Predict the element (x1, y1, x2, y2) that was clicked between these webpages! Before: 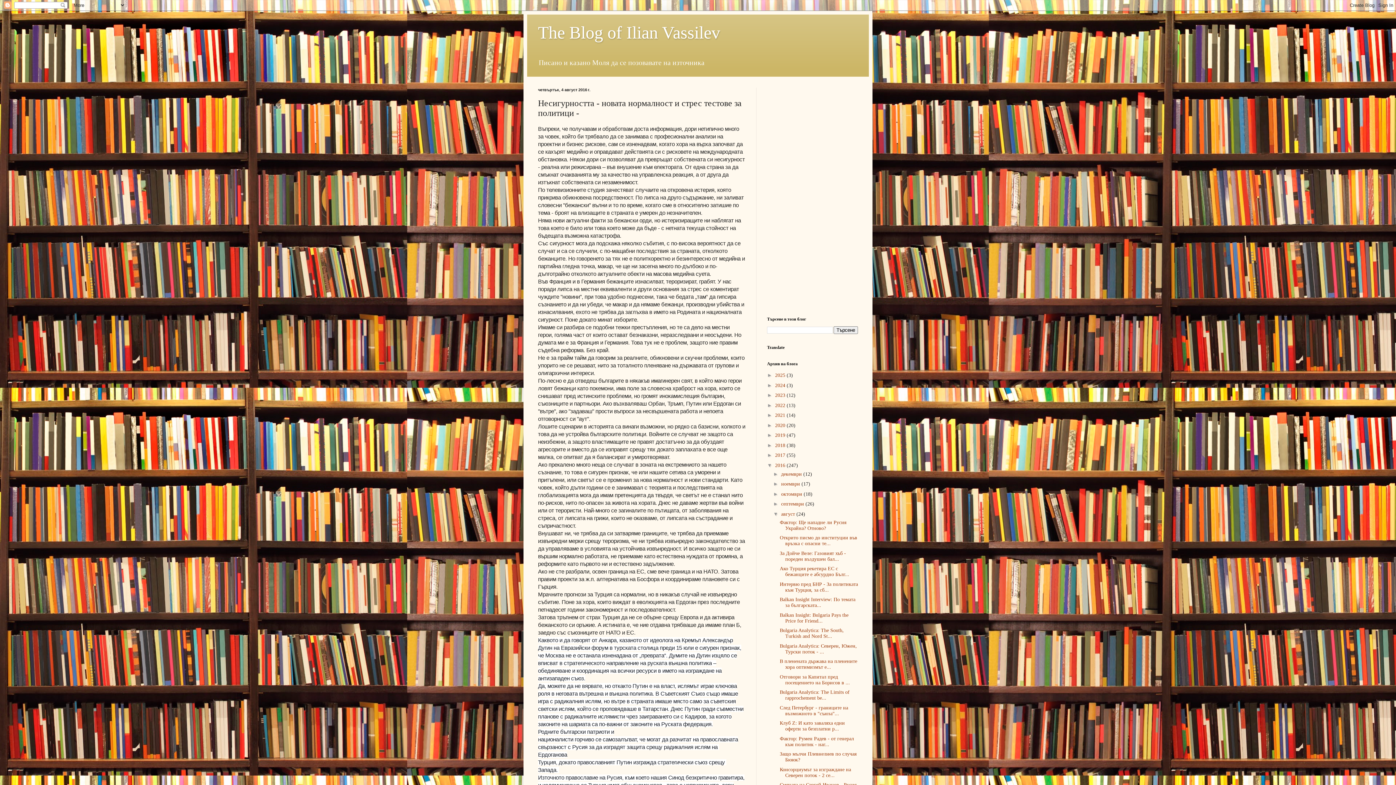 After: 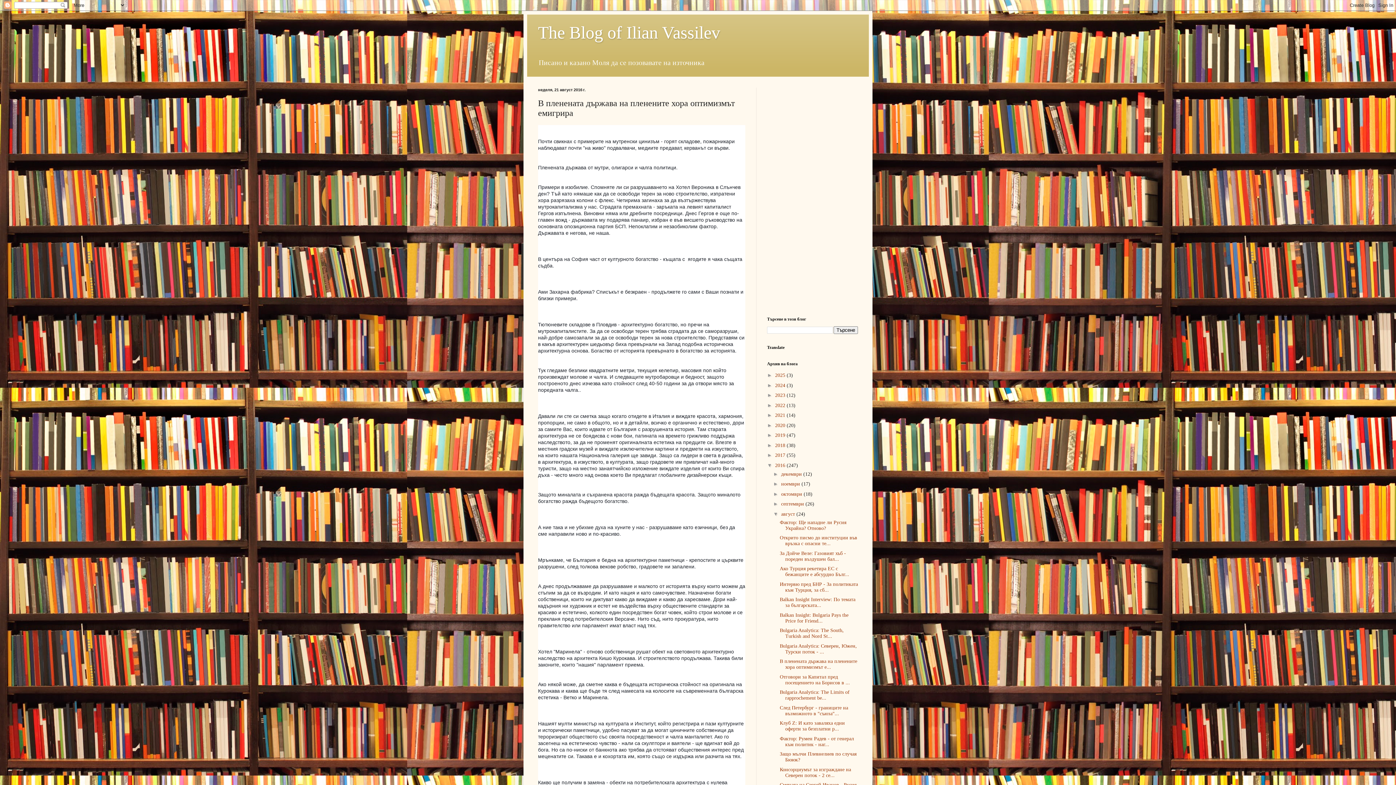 Action: bbox: (779, 659, 857, 670) label: В пленената държава на пленените хора оптимизмът е...